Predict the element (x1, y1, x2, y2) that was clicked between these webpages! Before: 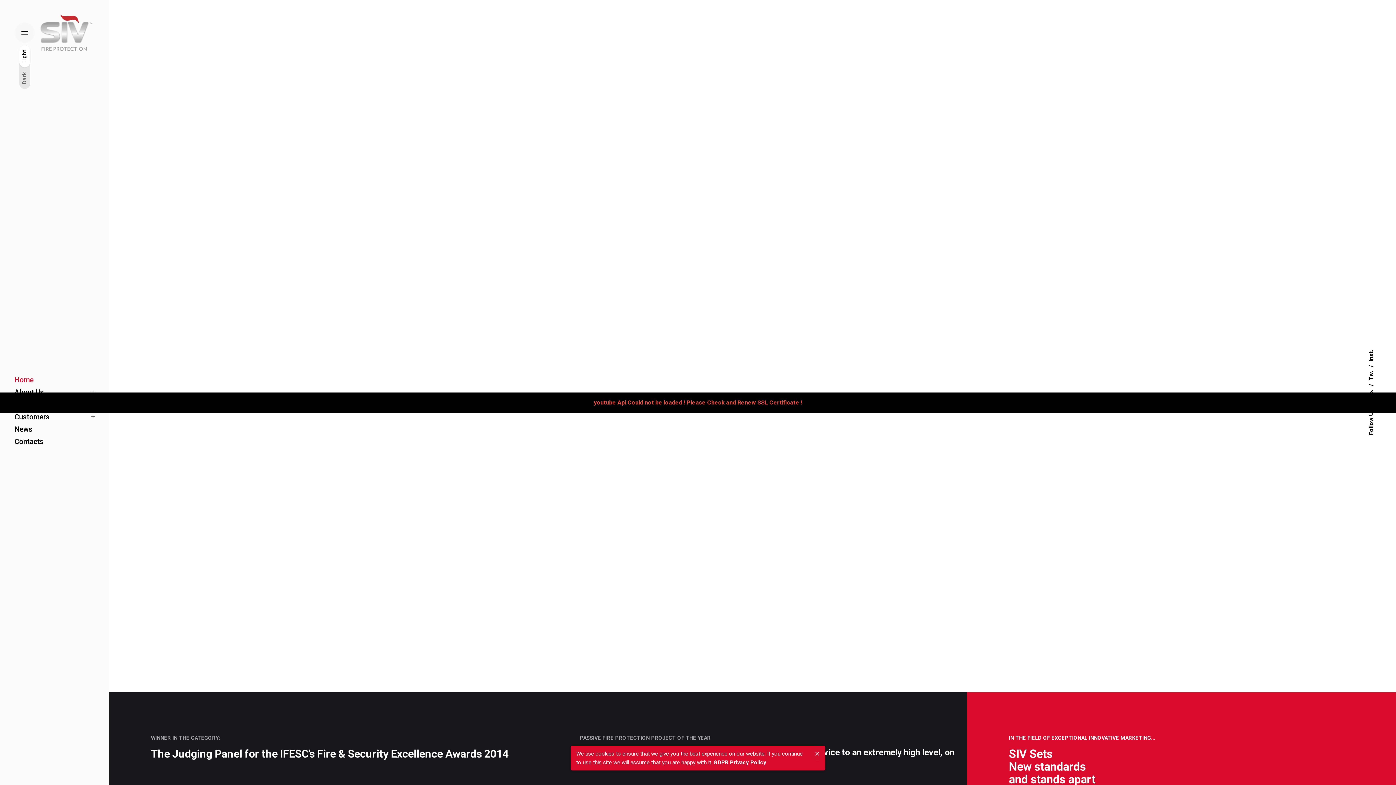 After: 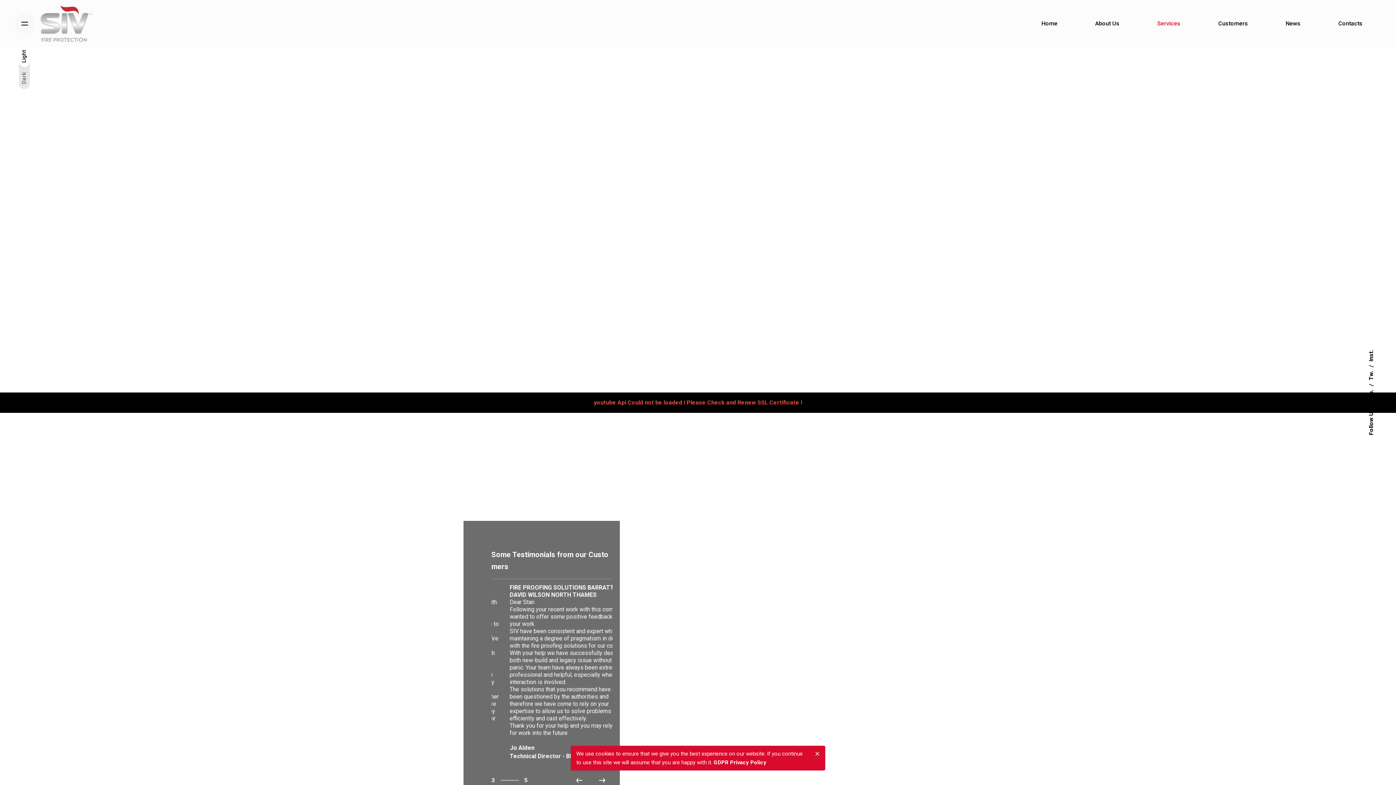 Action: label: Services bbox: (14, 398, 94, 410)